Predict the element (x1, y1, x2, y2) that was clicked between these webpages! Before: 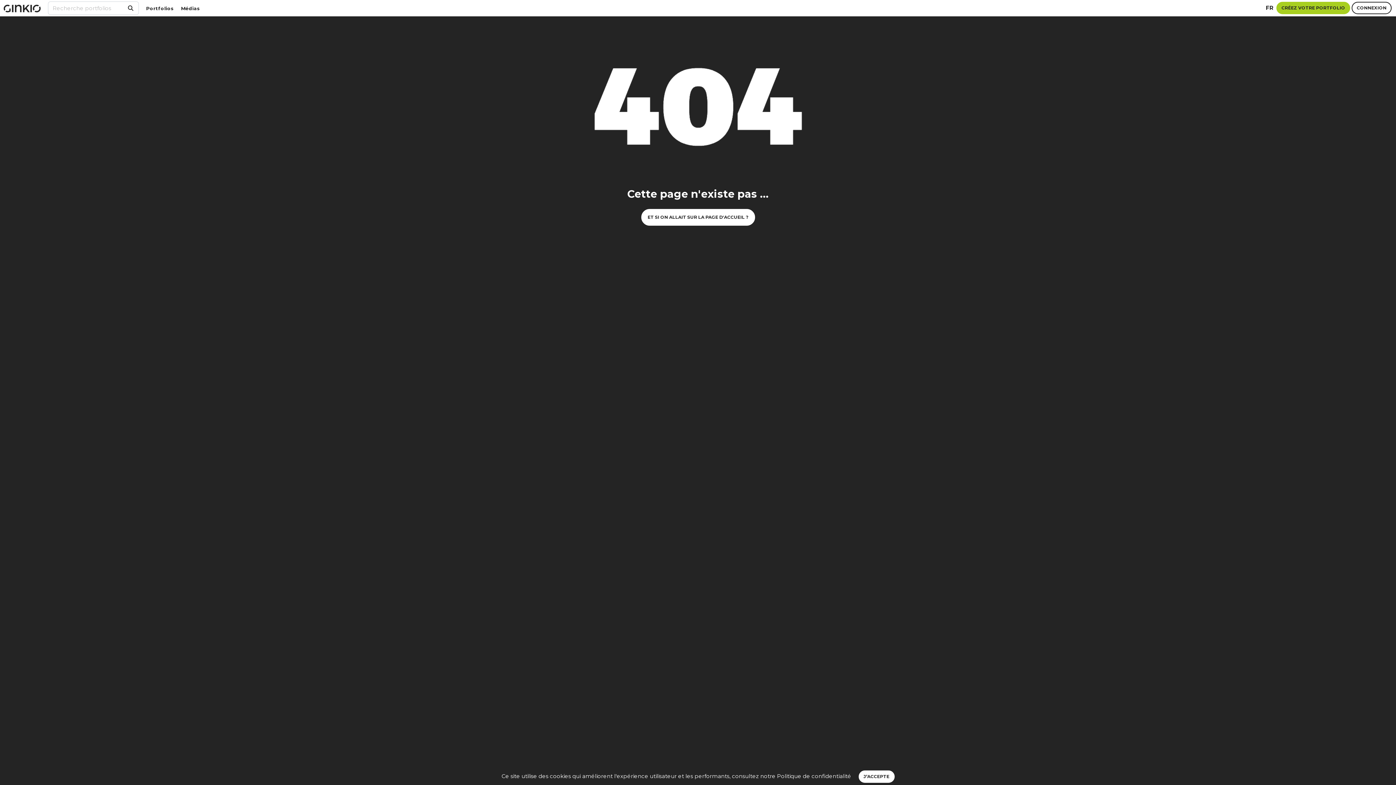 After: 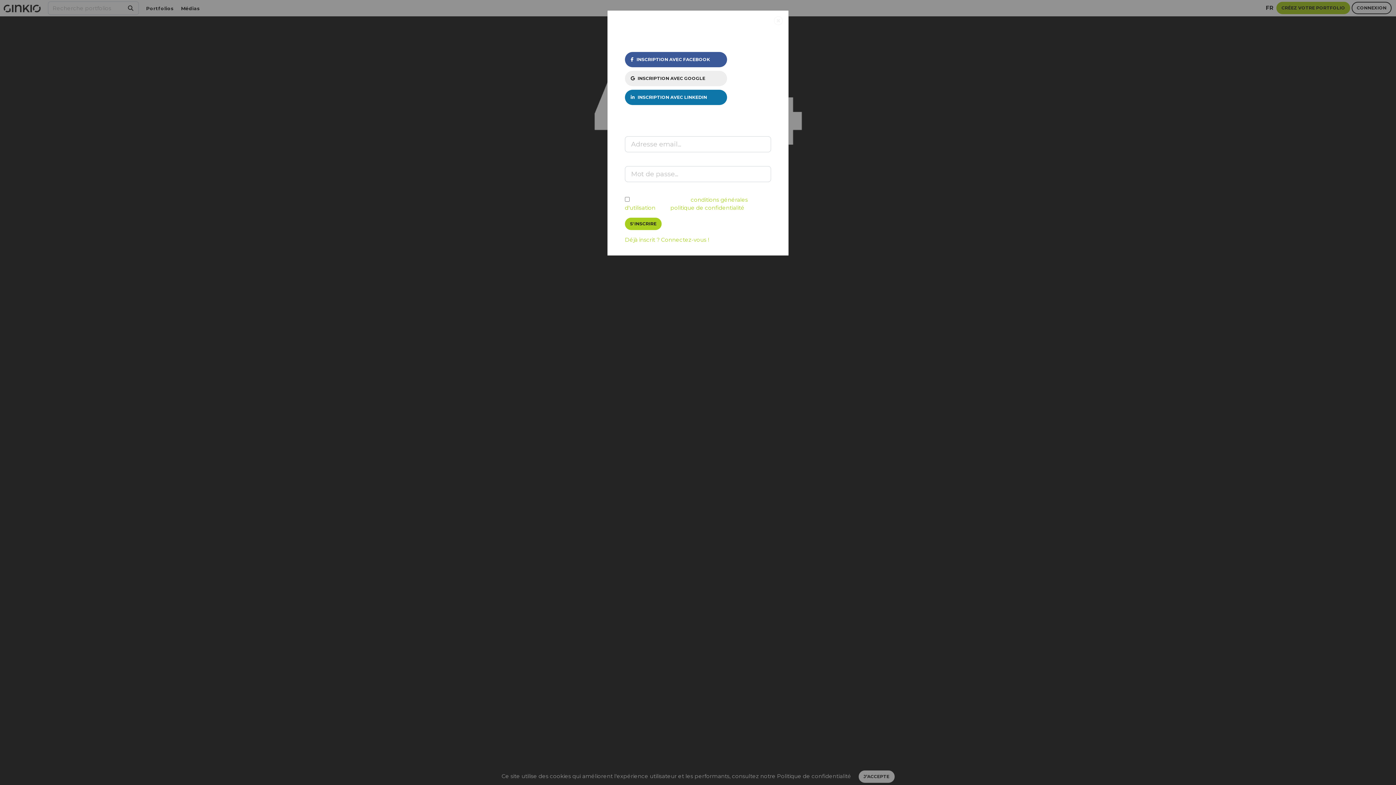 Action: label: CRÉEZ VOTRE PORTFOLIO bbox: (1276, 1, 1350, 14)